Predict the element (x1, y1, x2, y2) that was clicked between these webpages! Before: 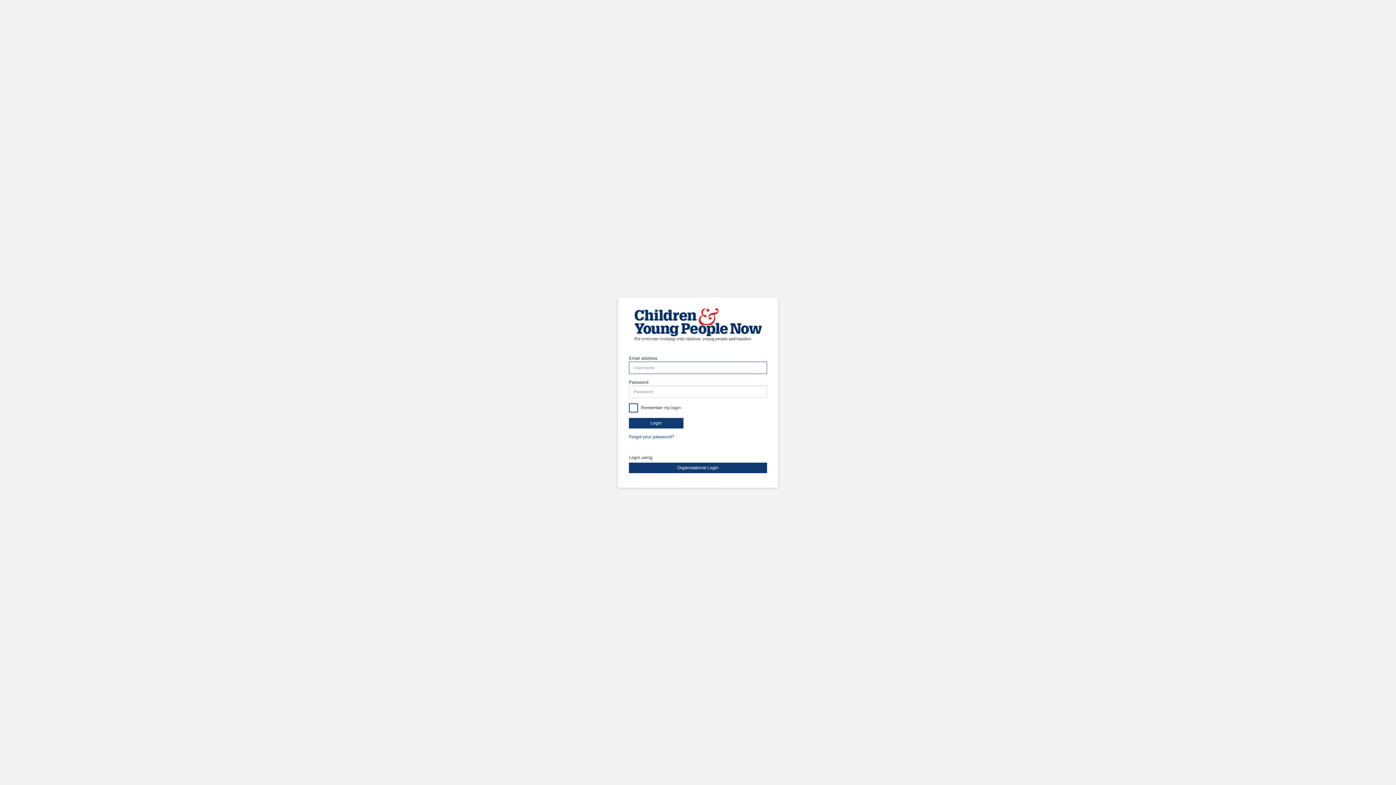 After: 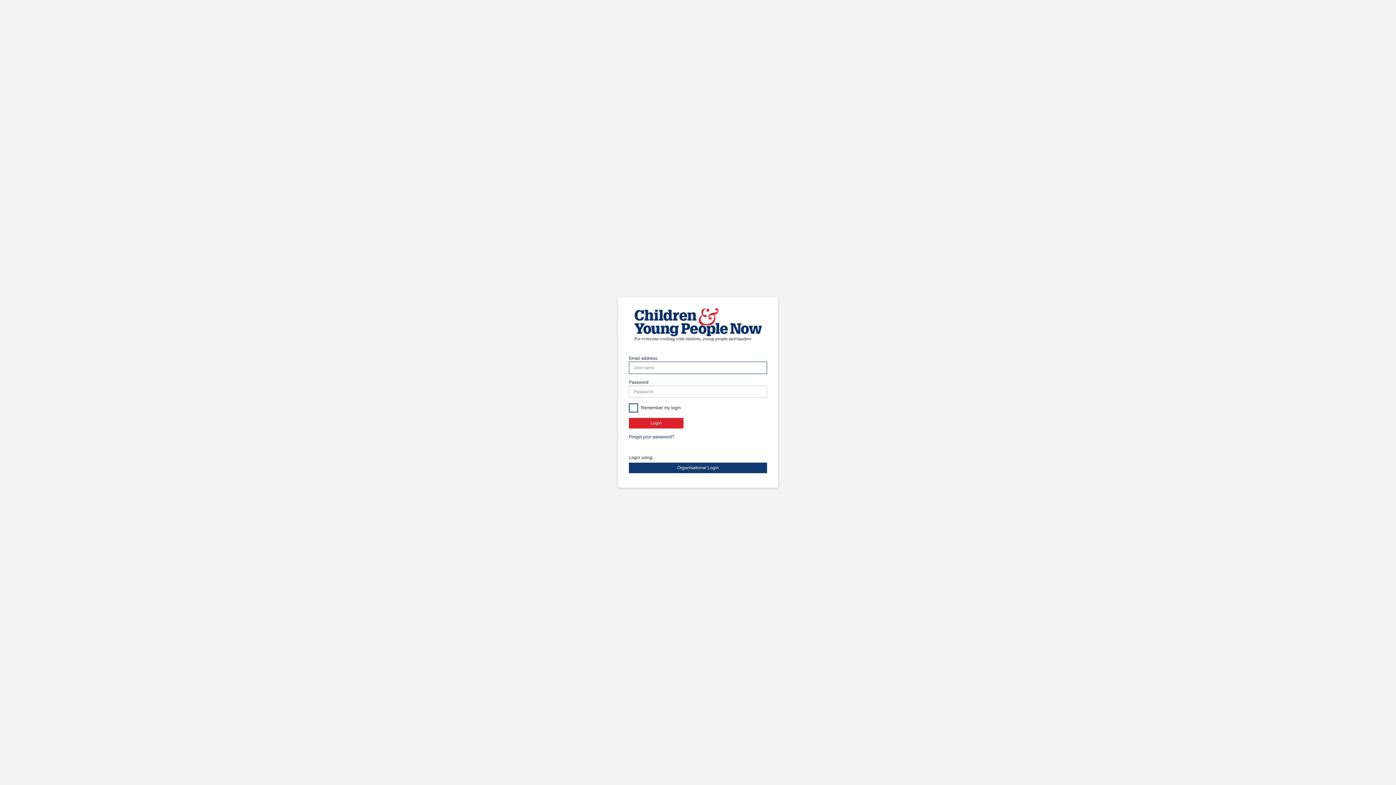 Action: bbox: (629, 418, 683, 428) label: Login